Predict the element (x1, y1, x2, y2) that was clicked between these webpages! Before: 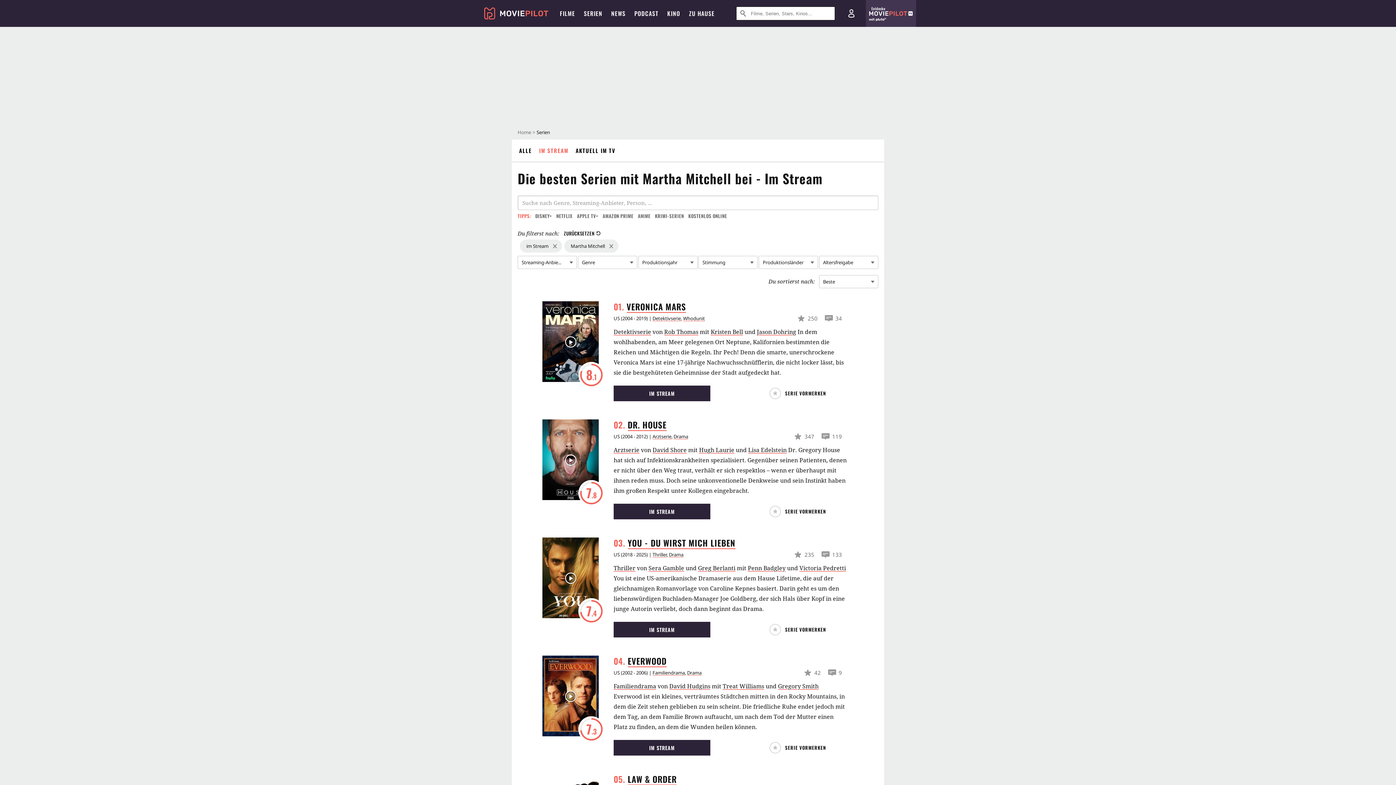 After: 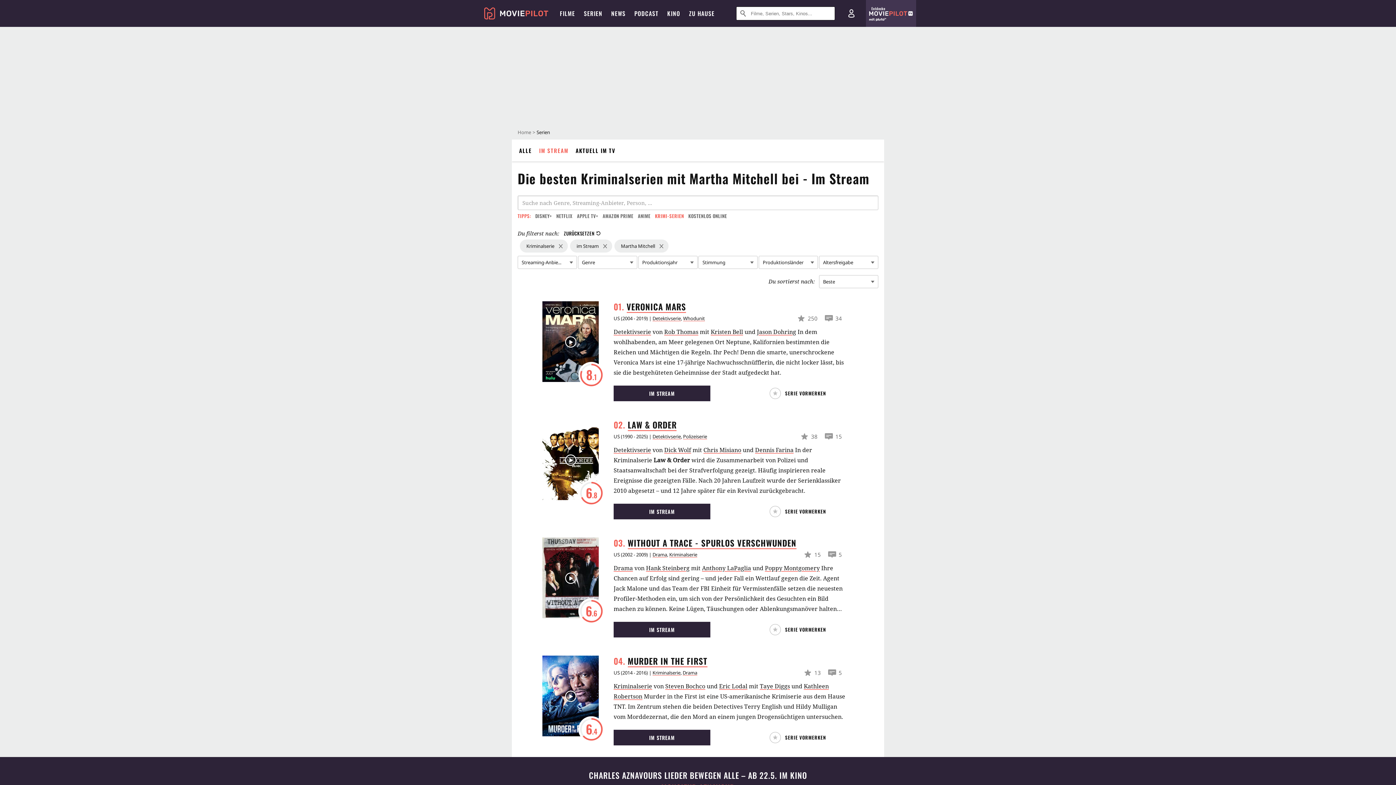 Action: bbox: (683, 210, 722, 222) label: KRIMI-SERIEN